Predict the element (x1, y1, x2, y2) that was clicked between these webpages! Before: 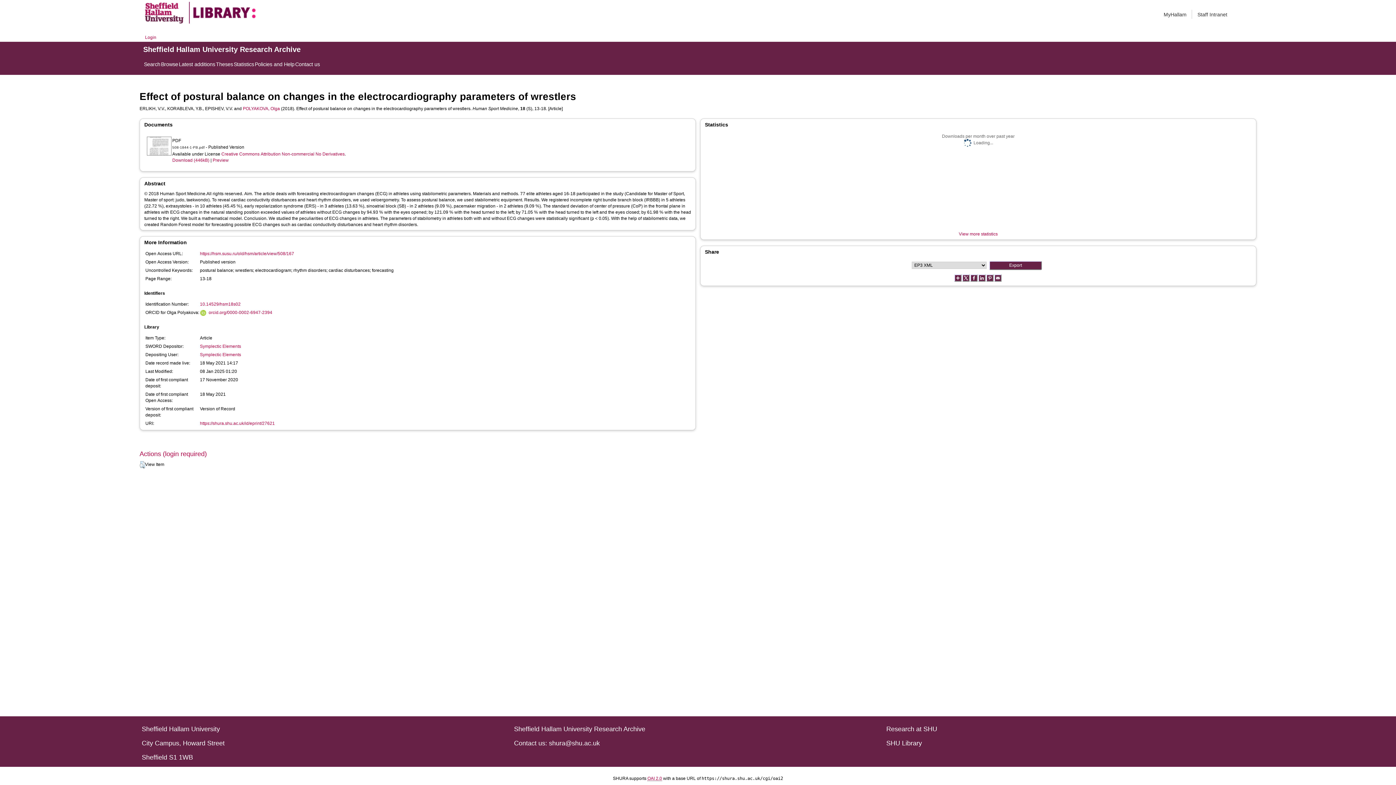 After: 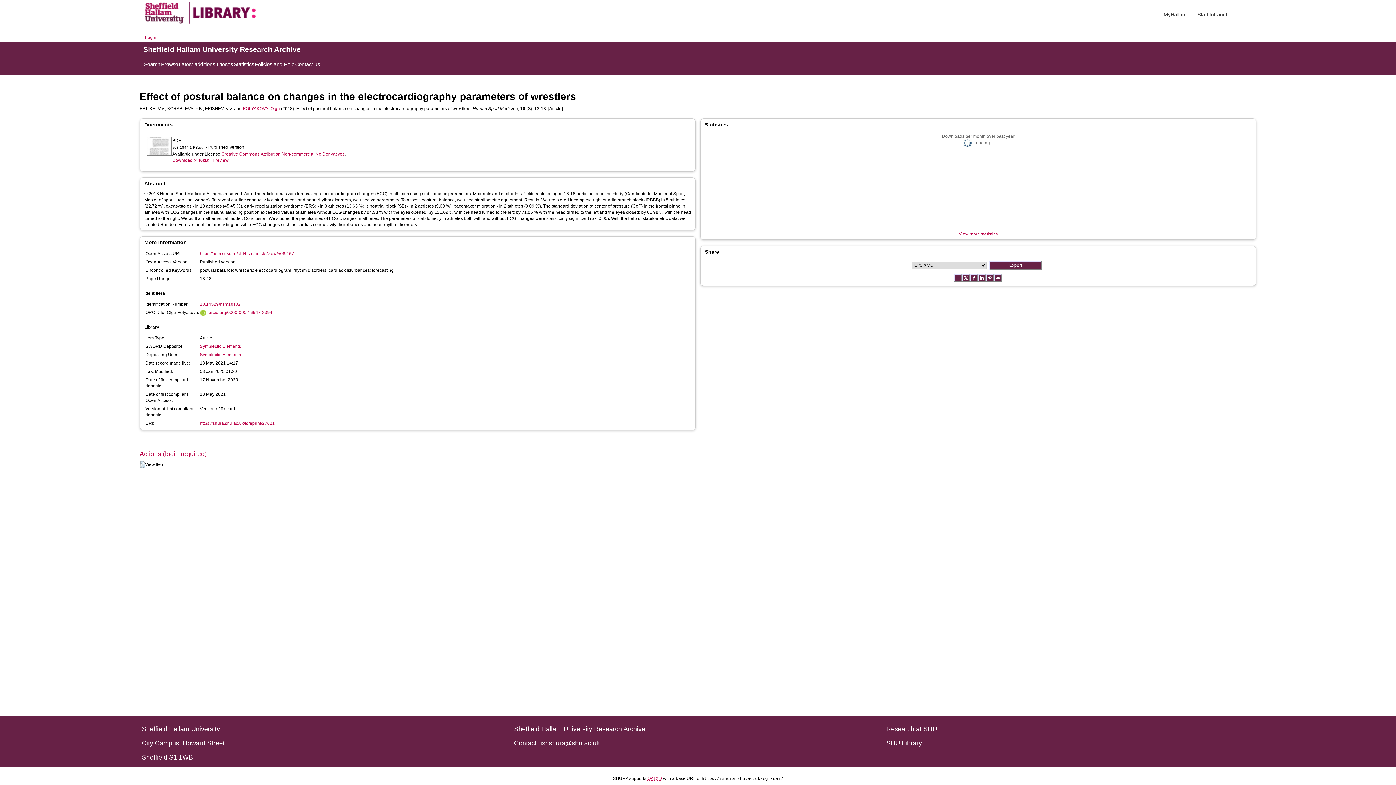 Action: bbox: (962, 275, 970, 280)